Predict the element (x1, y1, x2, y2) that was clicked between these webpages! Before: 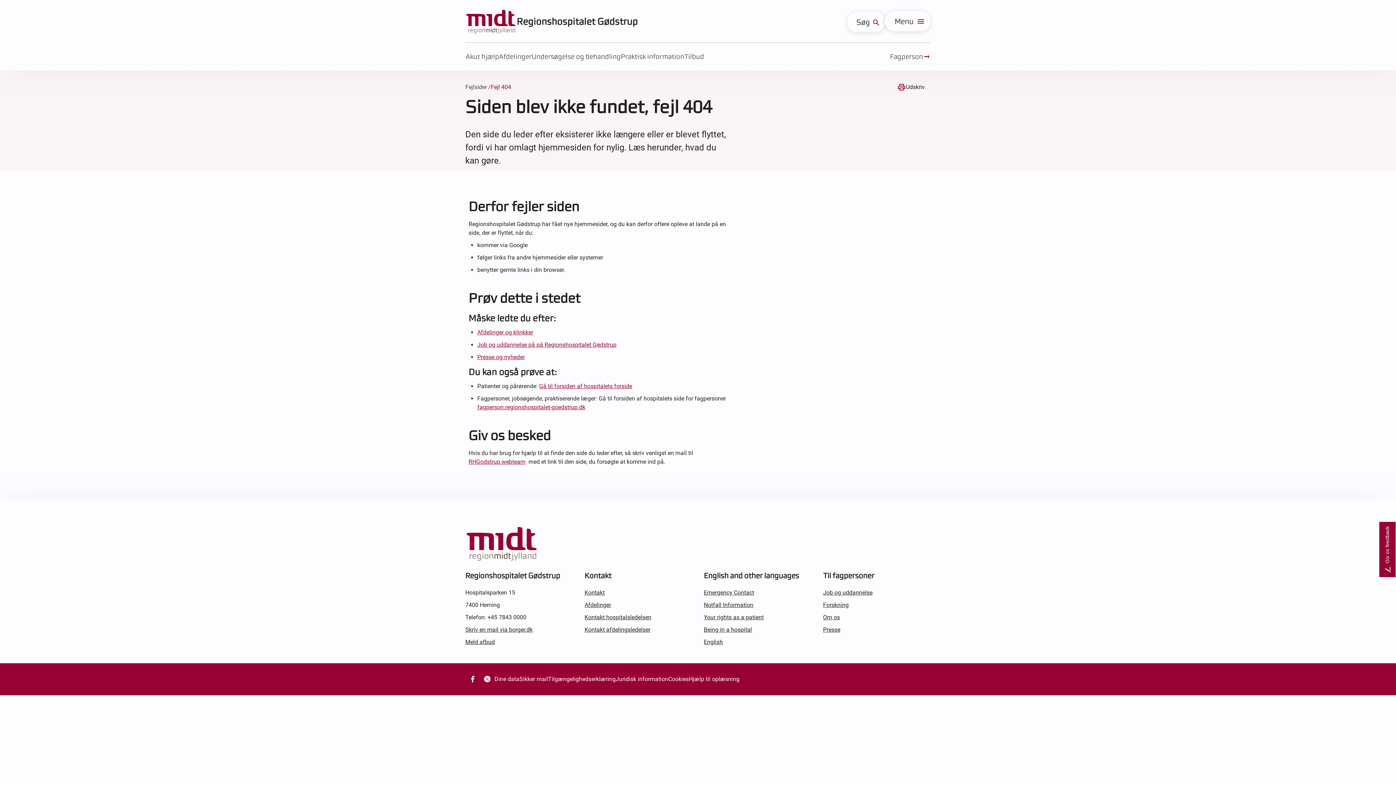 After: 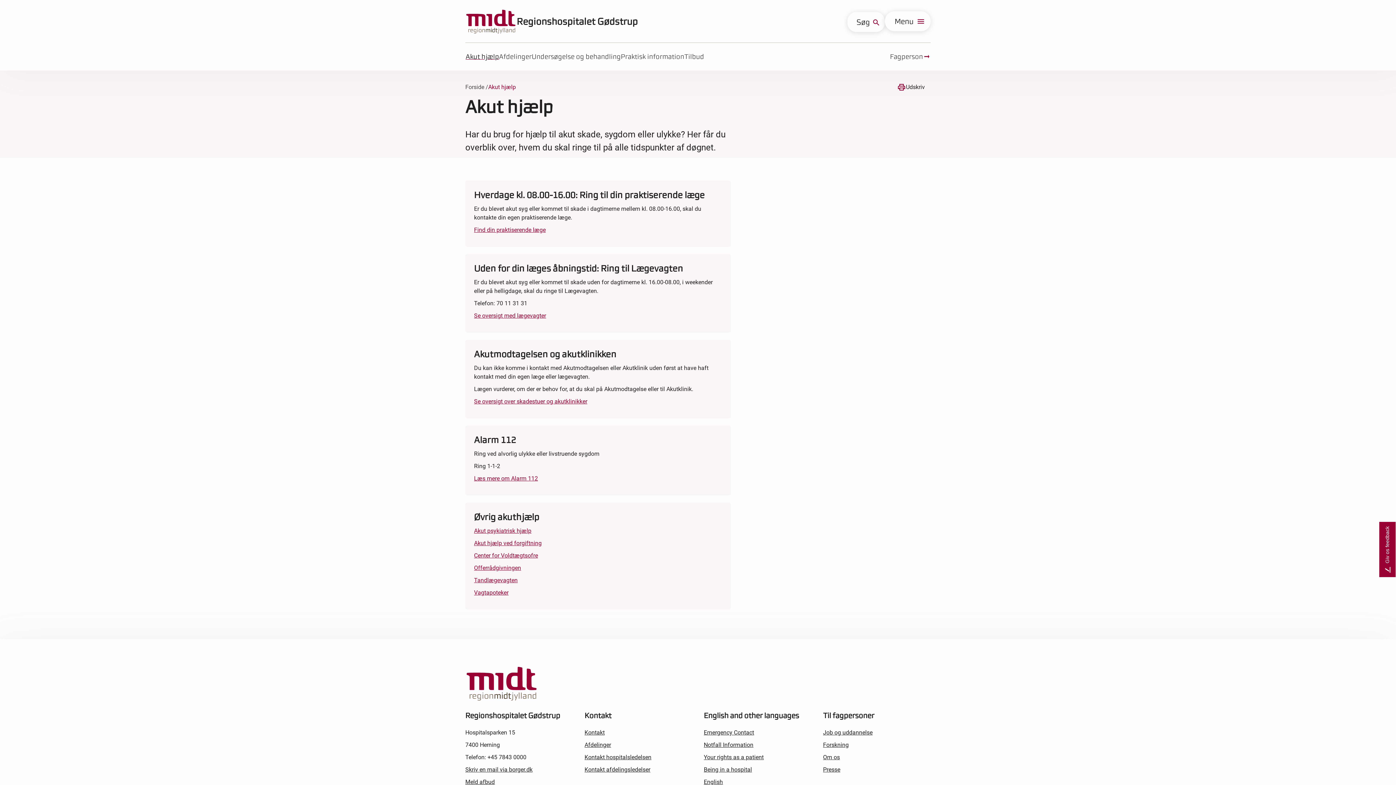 Action: label: Akut hjælp bbox: (465, 48, 499, 64)